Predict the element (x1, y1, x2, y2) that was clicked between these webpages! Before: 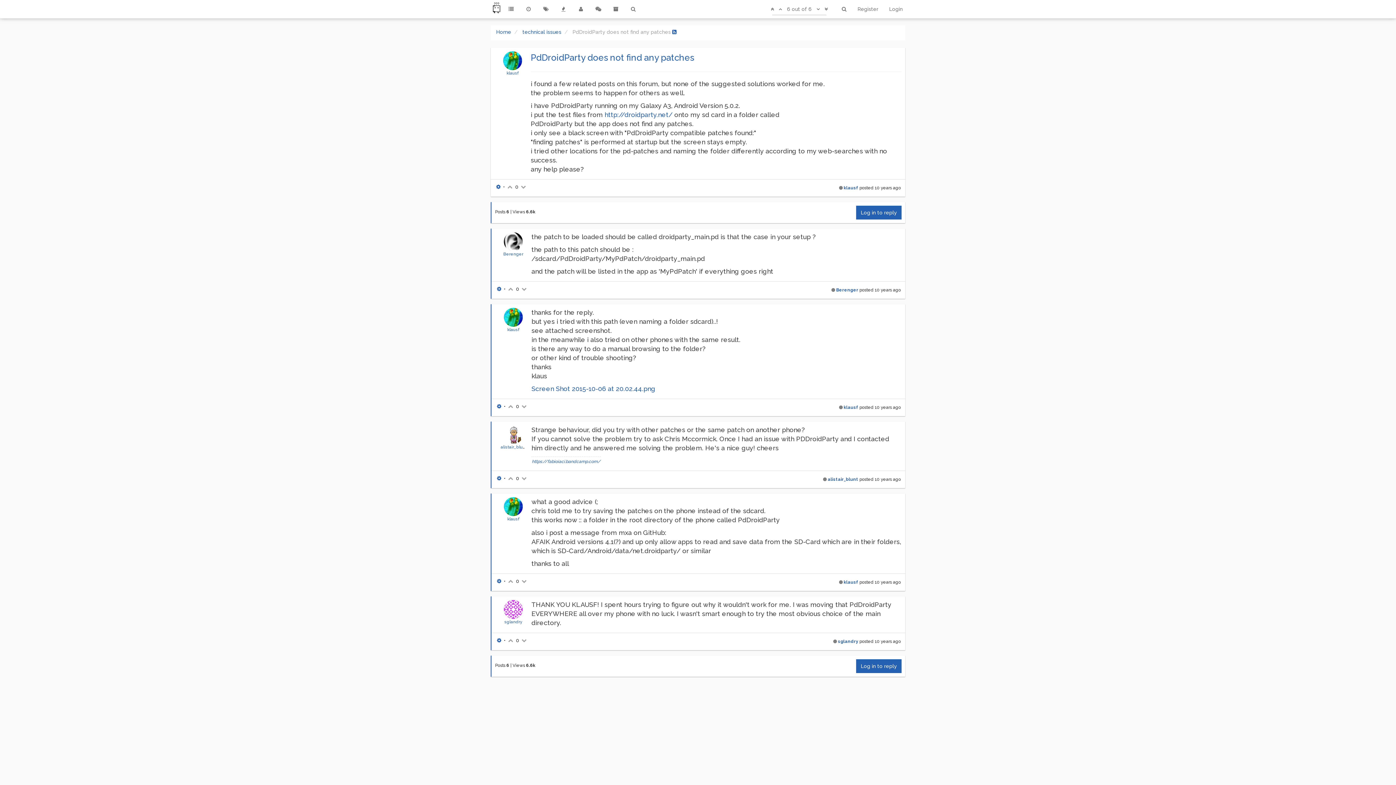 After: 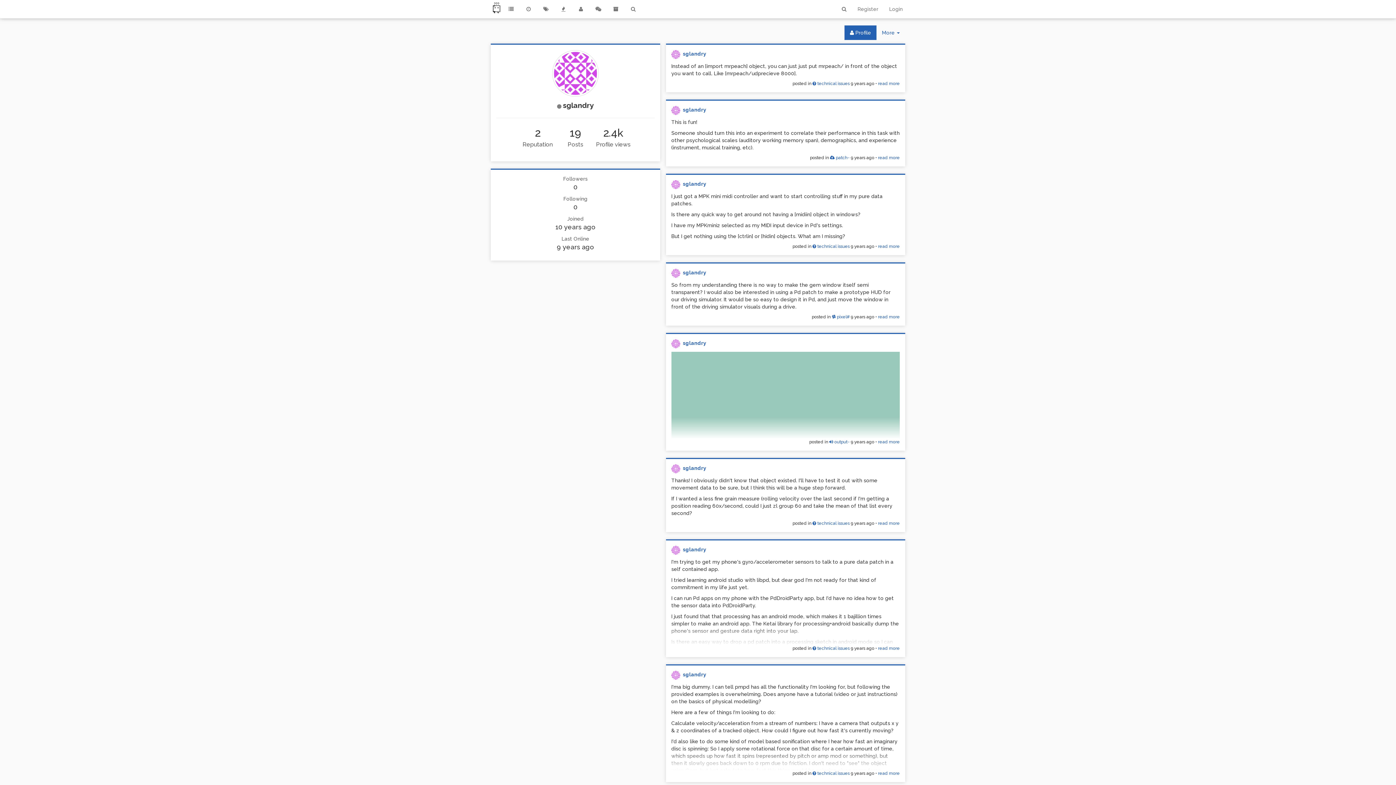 Action: bbox: (838, 639, 858, 644) label: sglandry